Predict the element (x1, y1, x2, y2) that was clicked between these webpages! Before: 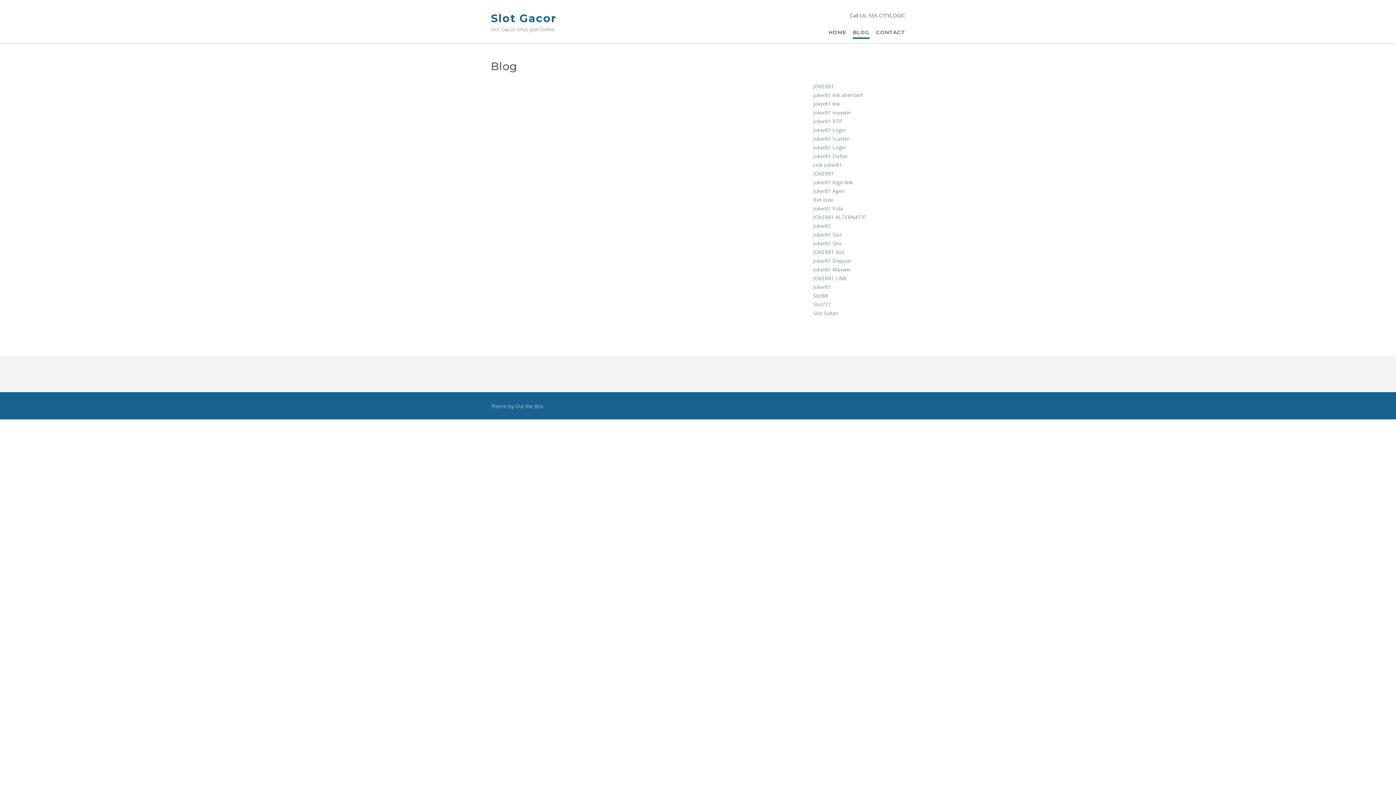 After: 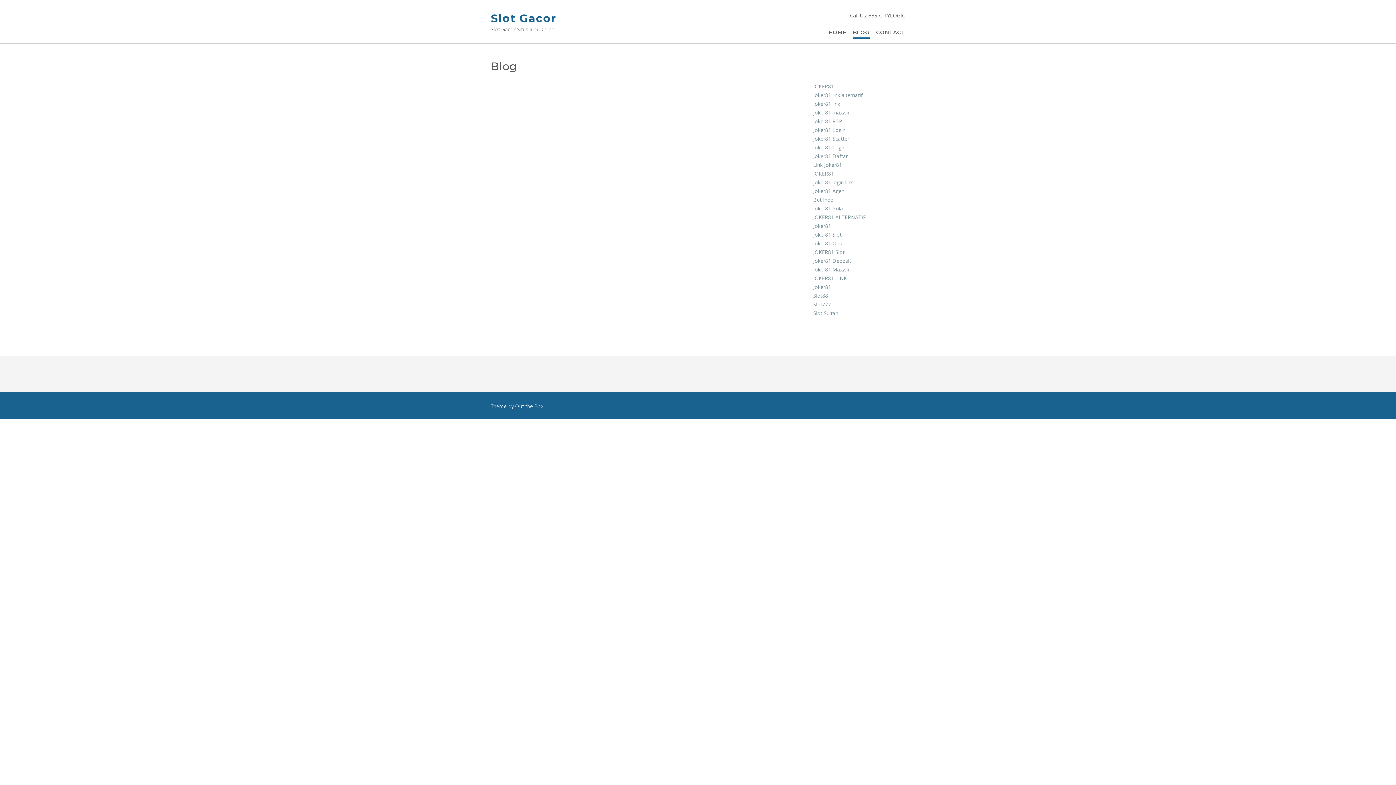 Action: bbox: (853, 28, 869, 36) label: BLOG